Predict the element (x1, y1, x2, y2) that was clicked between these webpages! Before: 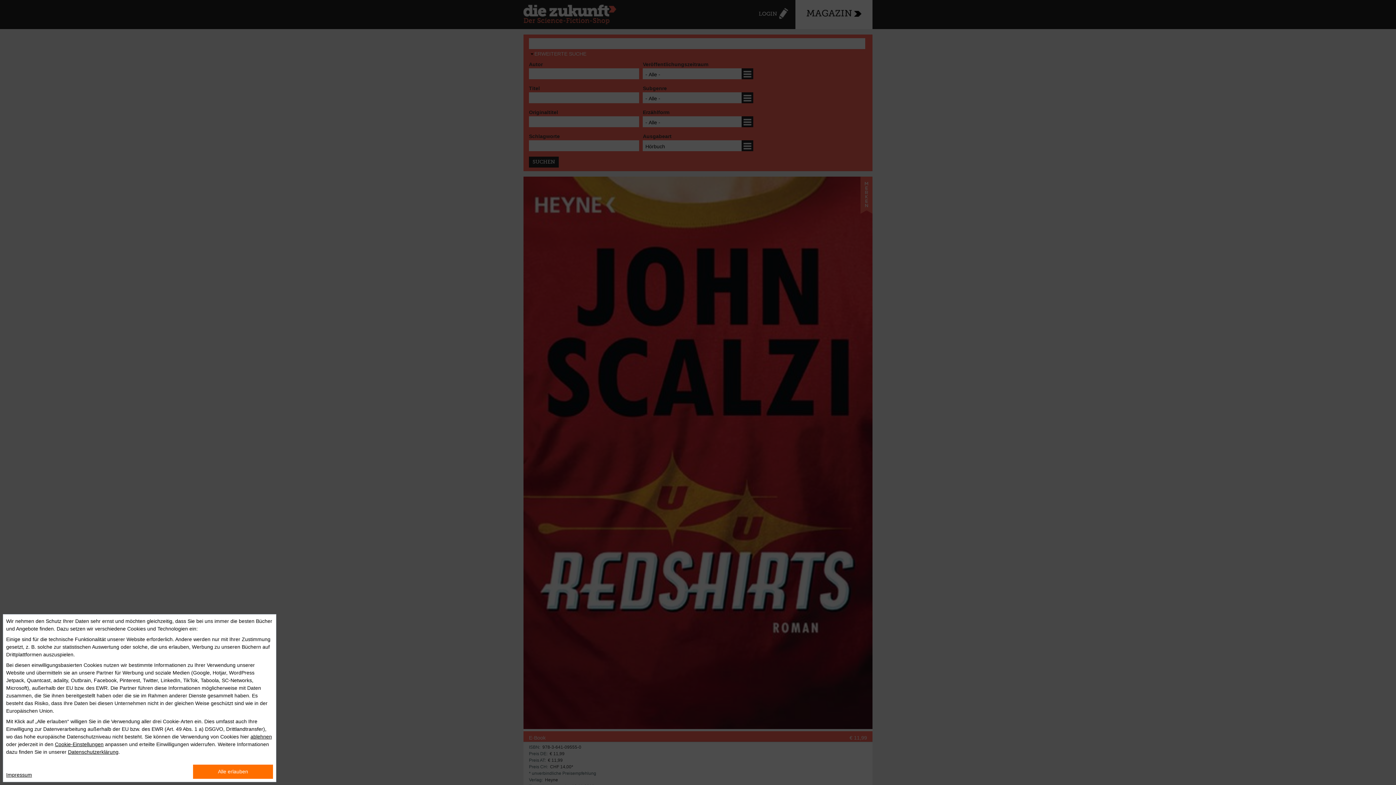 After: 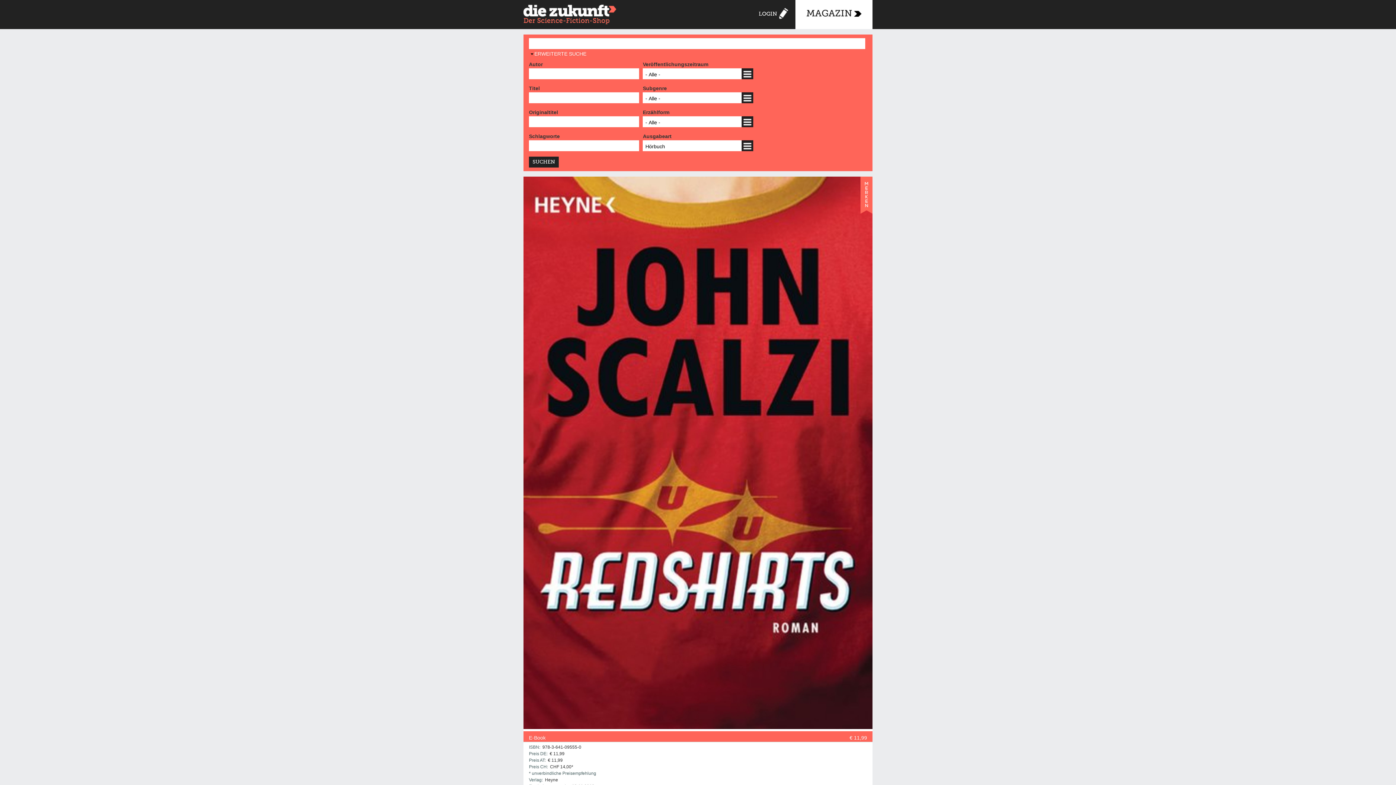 Action: bbox: (250, 734, 272, 740) label: ablehnen